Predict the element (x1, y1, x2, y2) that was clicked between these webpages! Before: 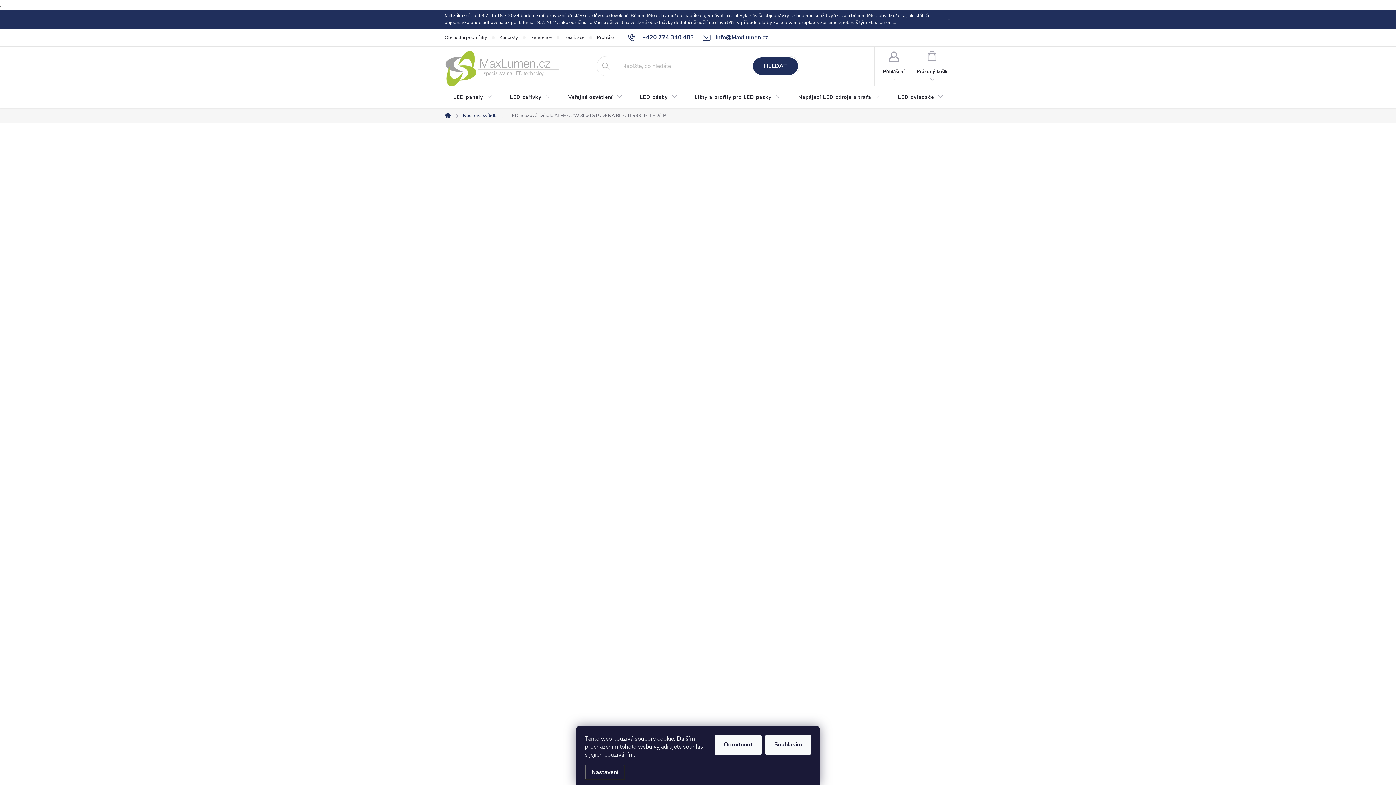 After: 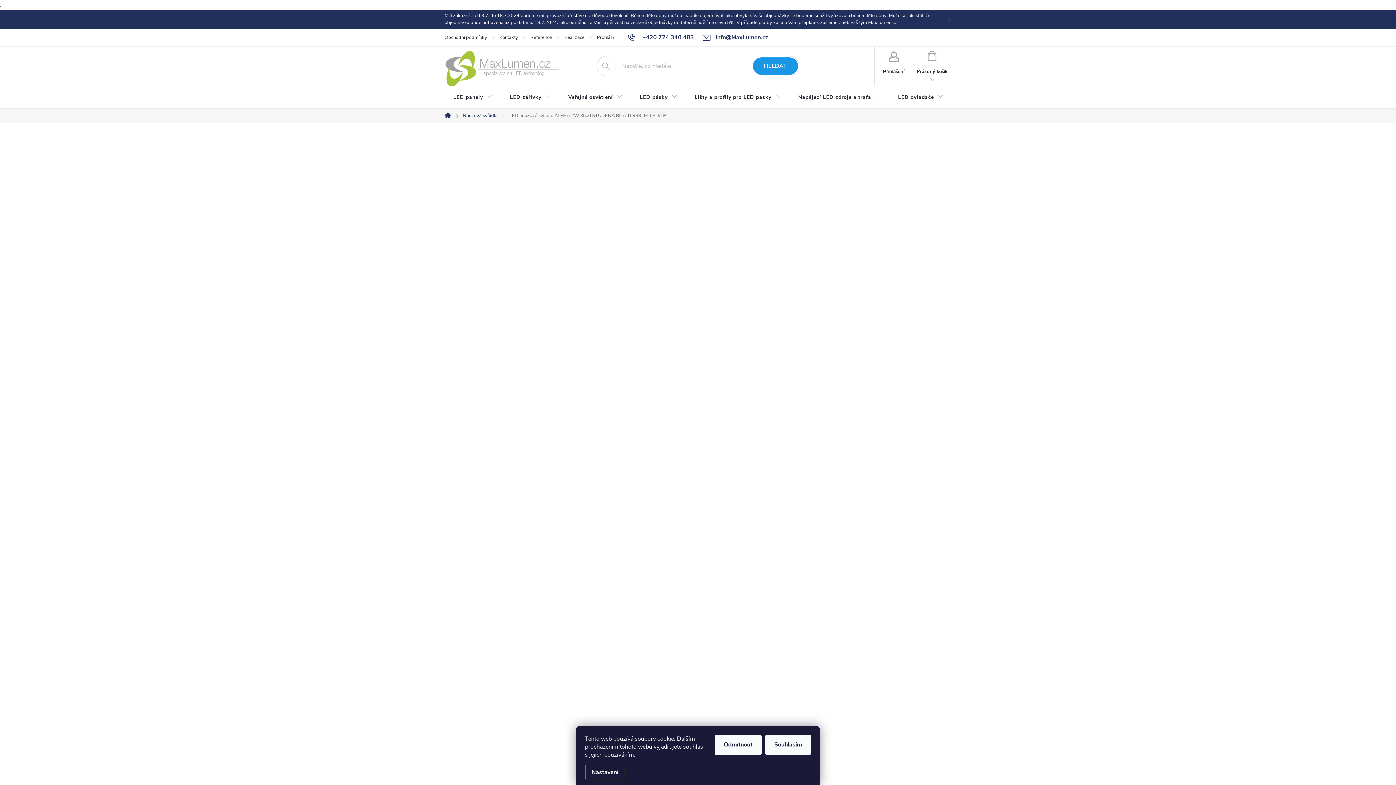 Action: label: HLEDAT bbox: (753, 57, 798, 74)